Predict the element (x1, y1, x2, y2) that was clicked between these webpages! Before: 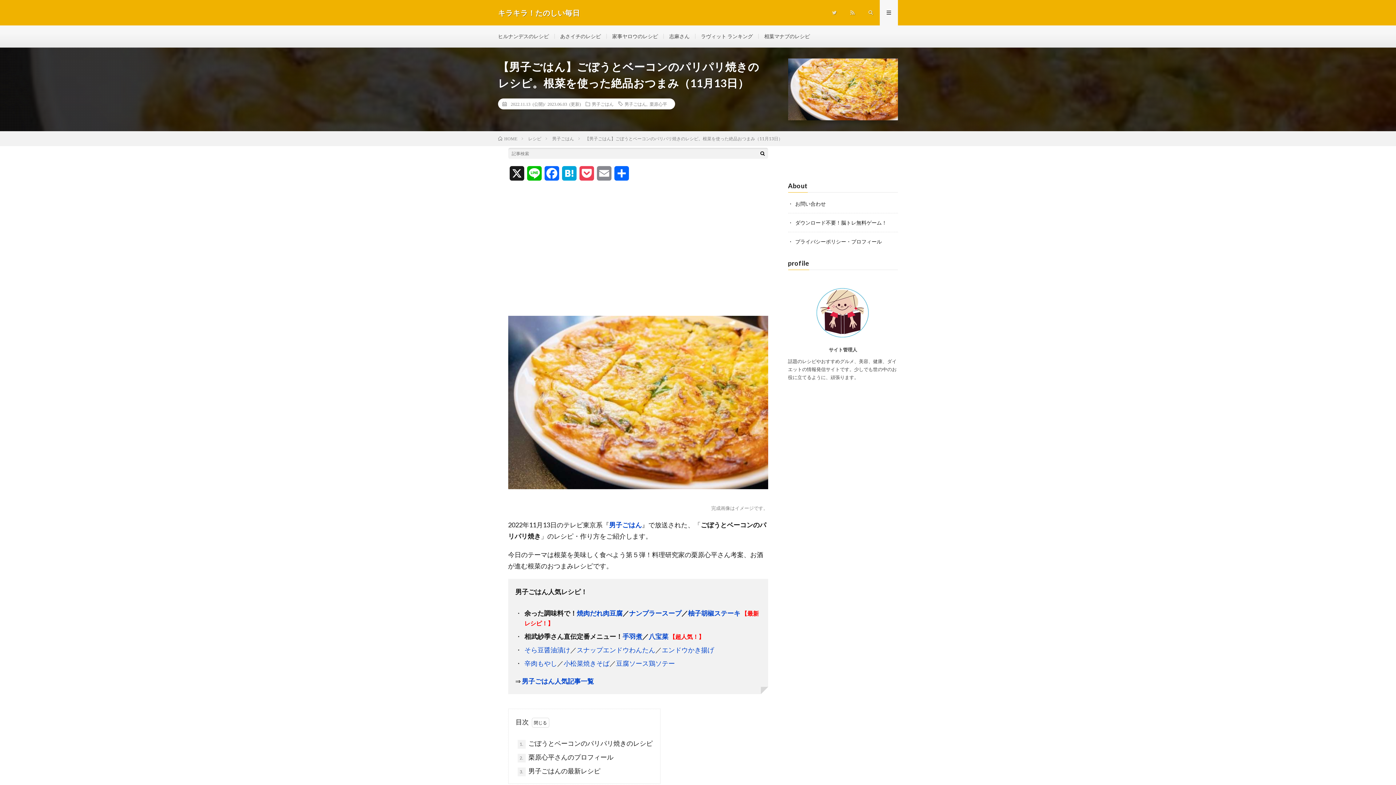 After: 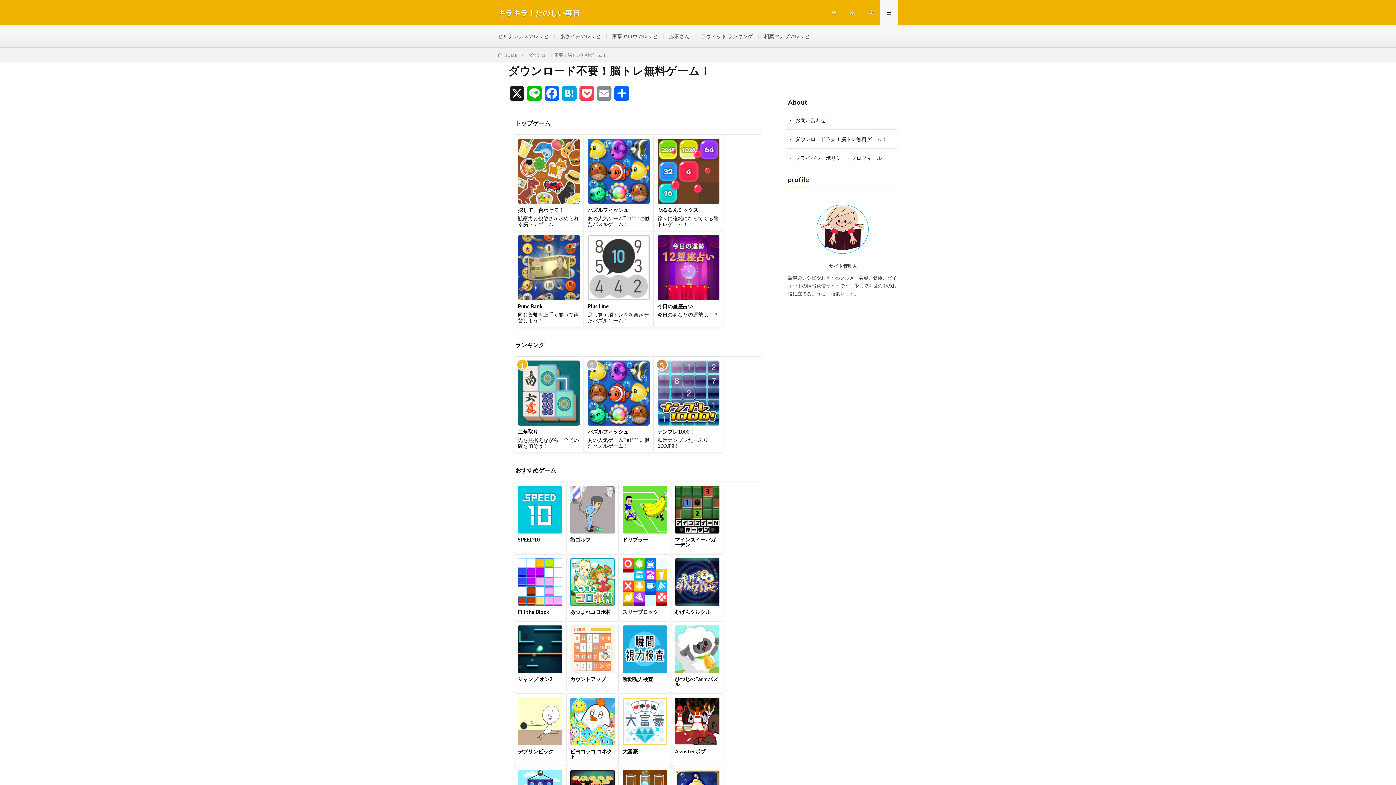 Action: label: ダウンロード不要！脳トレ無料ゲーム！ bbox: (795, 219, 887, 225)